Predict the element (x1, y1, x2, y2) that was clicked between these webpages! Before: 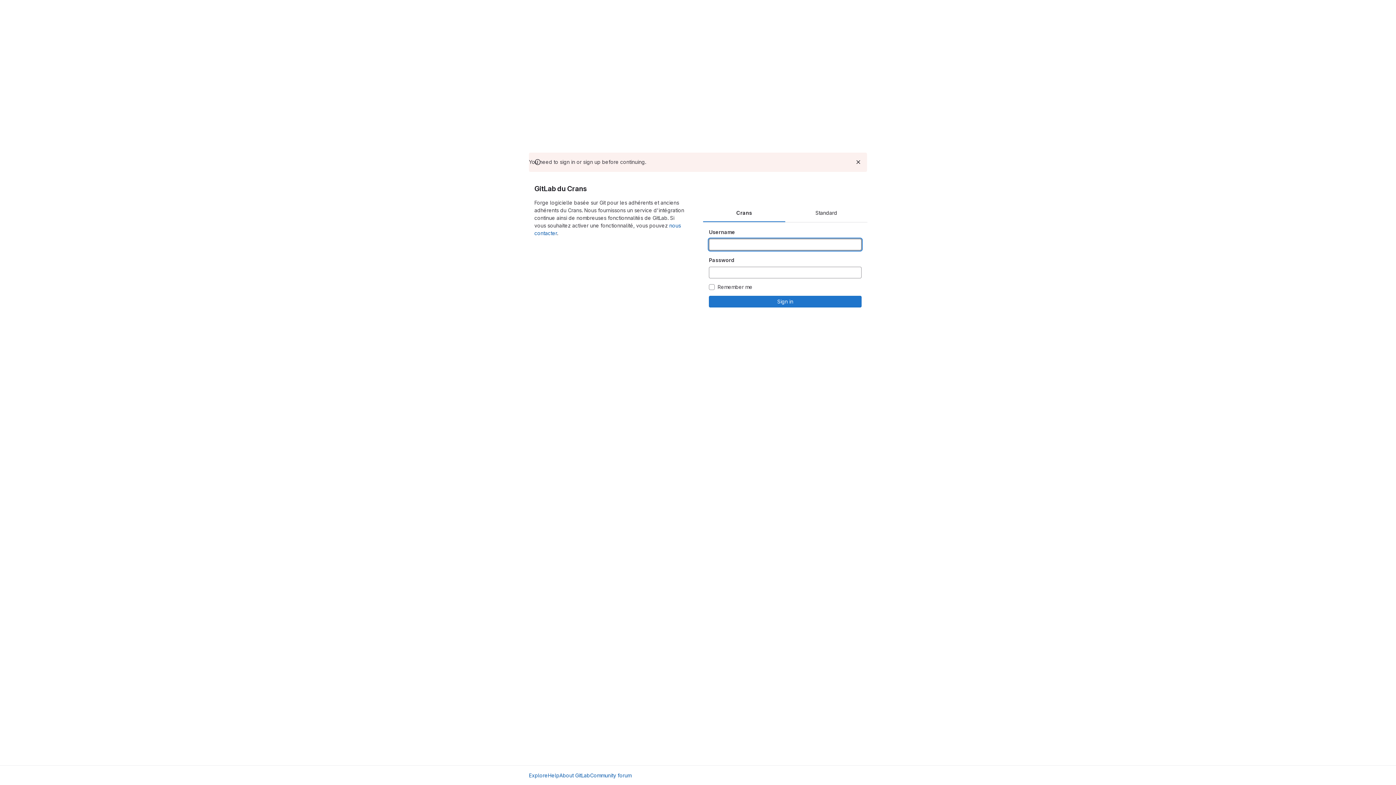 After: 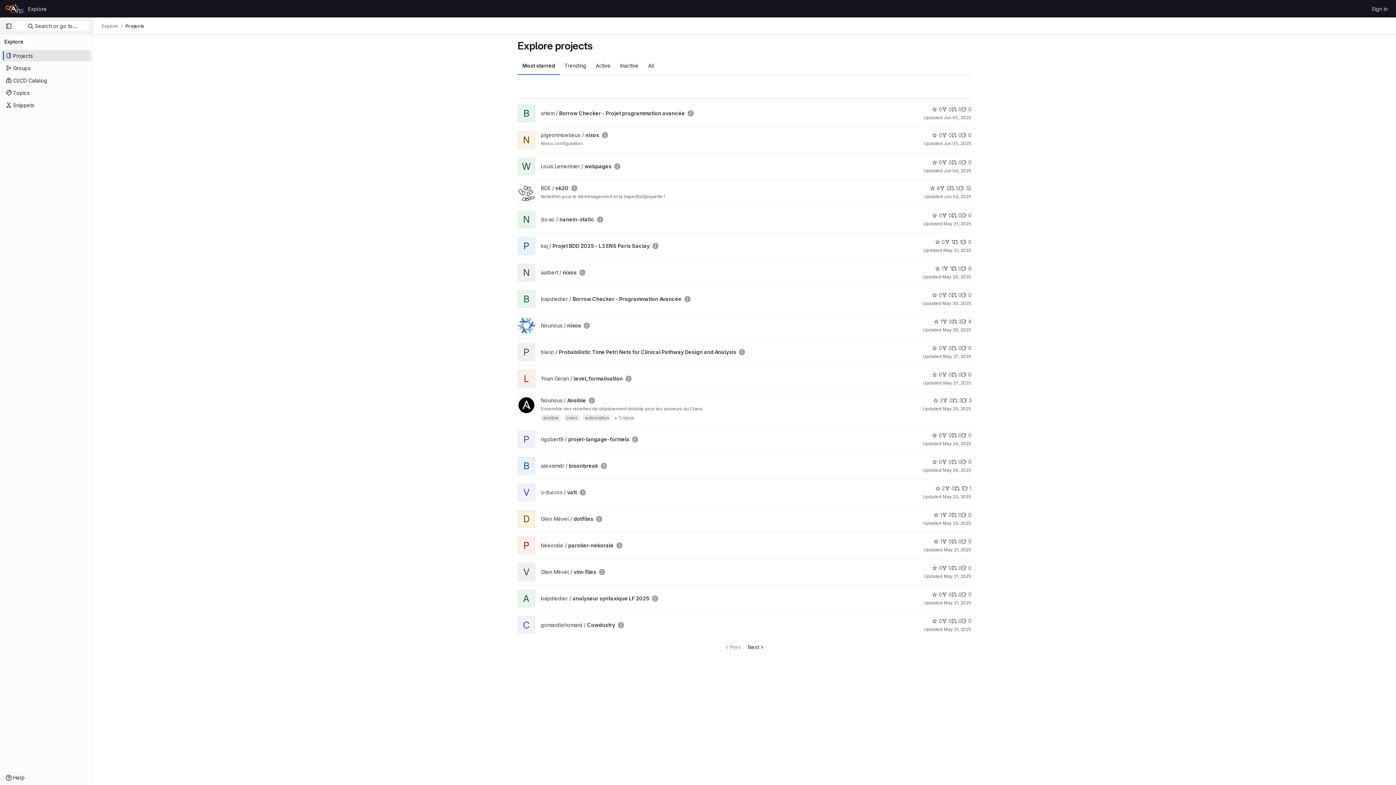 Action: label: Explore bbox: (529, 772, 548, 779)